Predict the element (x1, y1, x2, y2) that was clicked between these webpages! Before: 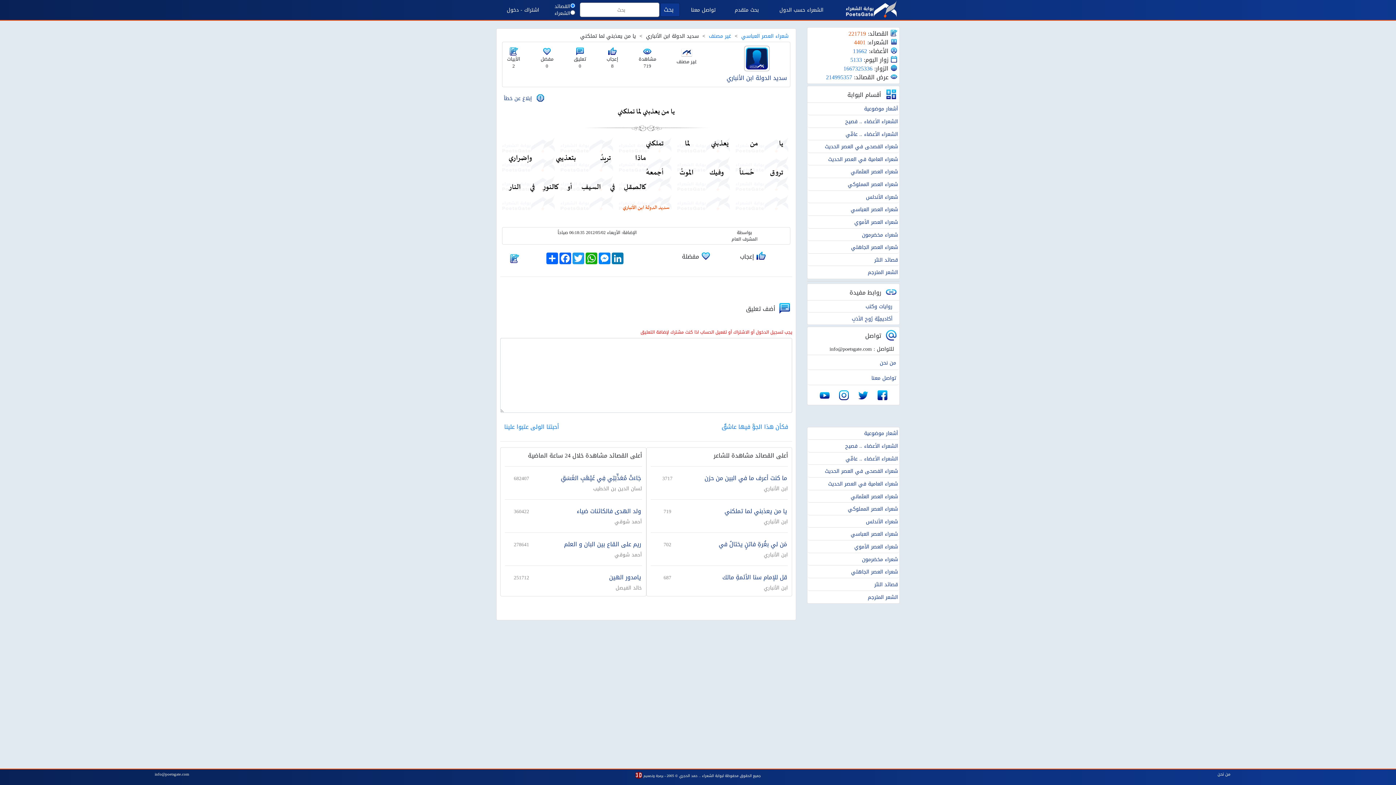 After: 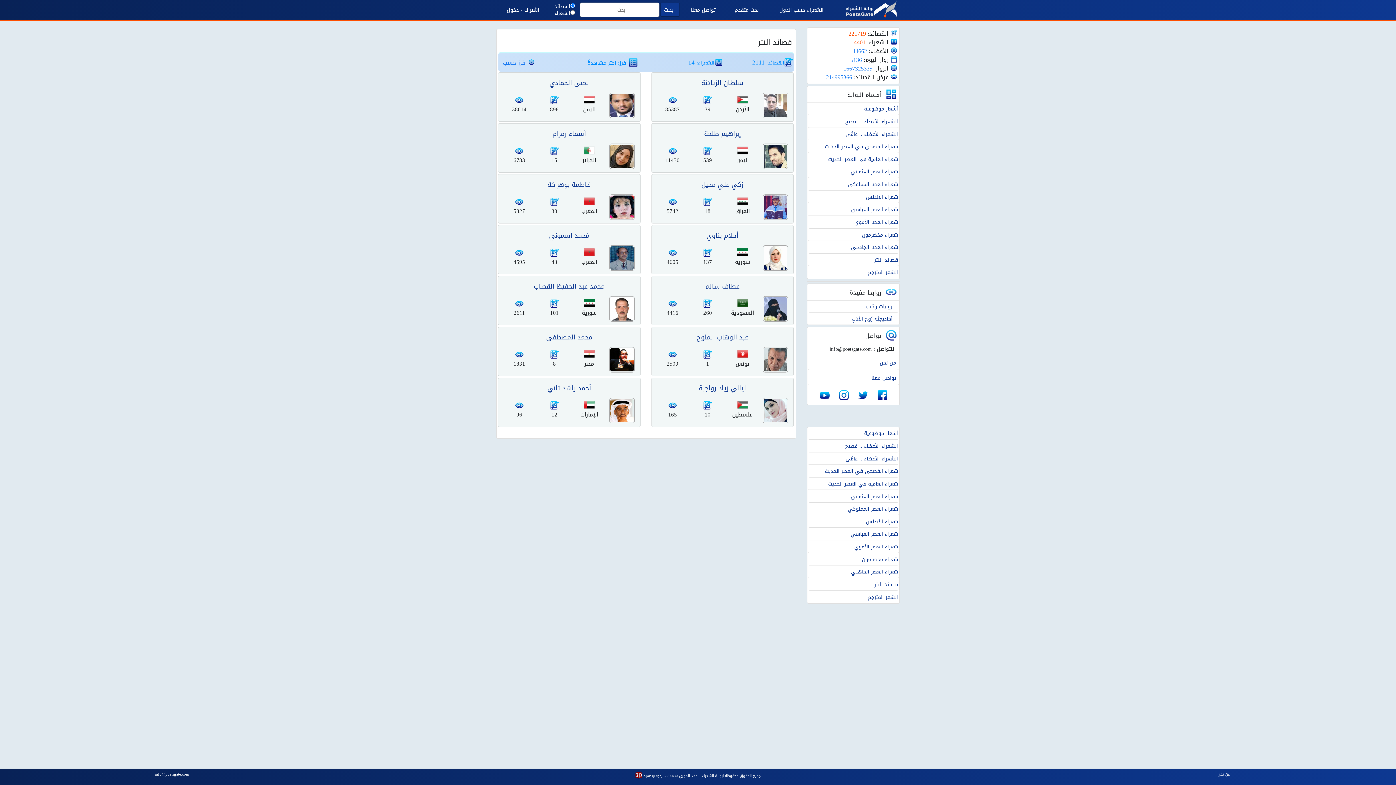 Action: label: قصائد النثر bbox: (874, 255, 898, 264)